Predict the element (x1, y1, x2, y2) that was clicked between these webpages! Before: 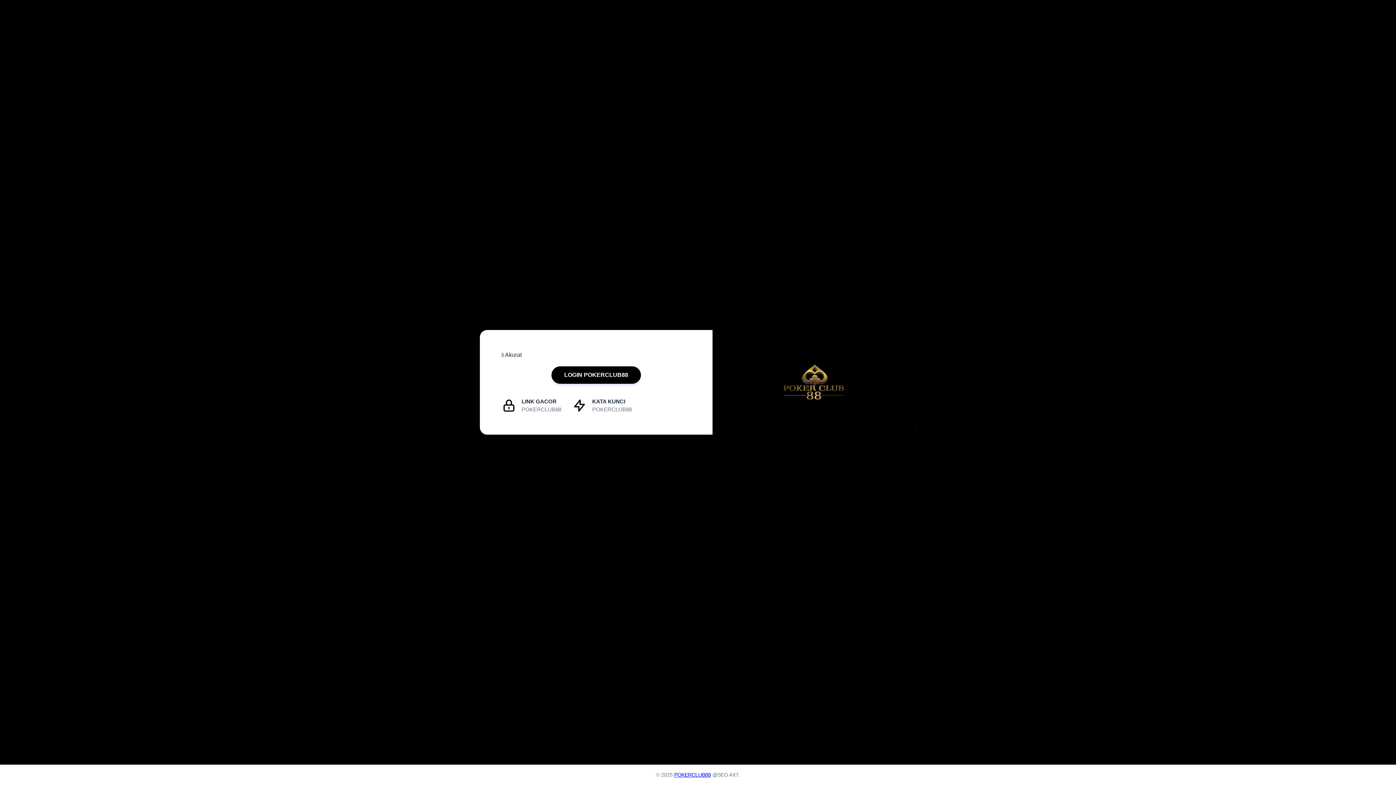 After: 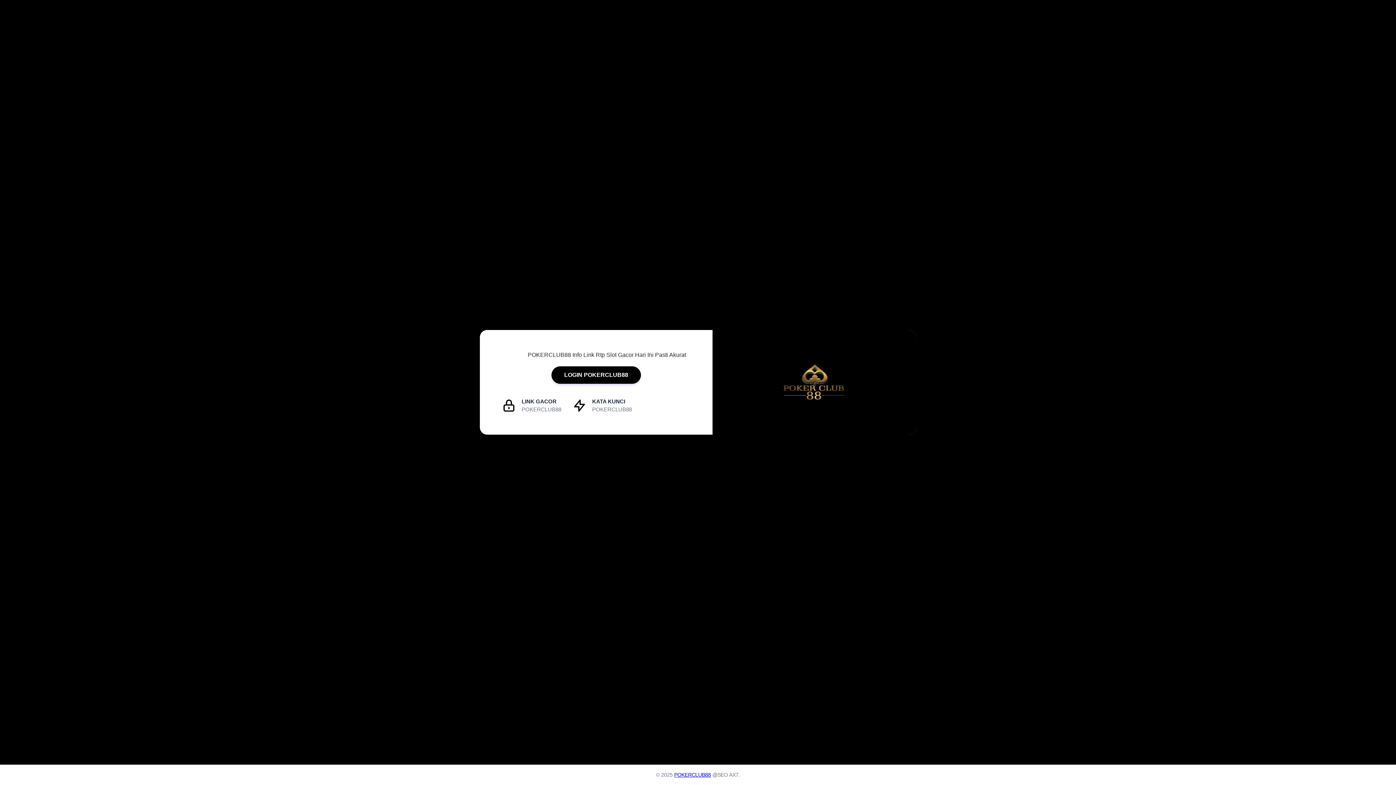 Action: bbox: (674, 772, 711, 778) label: POKERCLUB88